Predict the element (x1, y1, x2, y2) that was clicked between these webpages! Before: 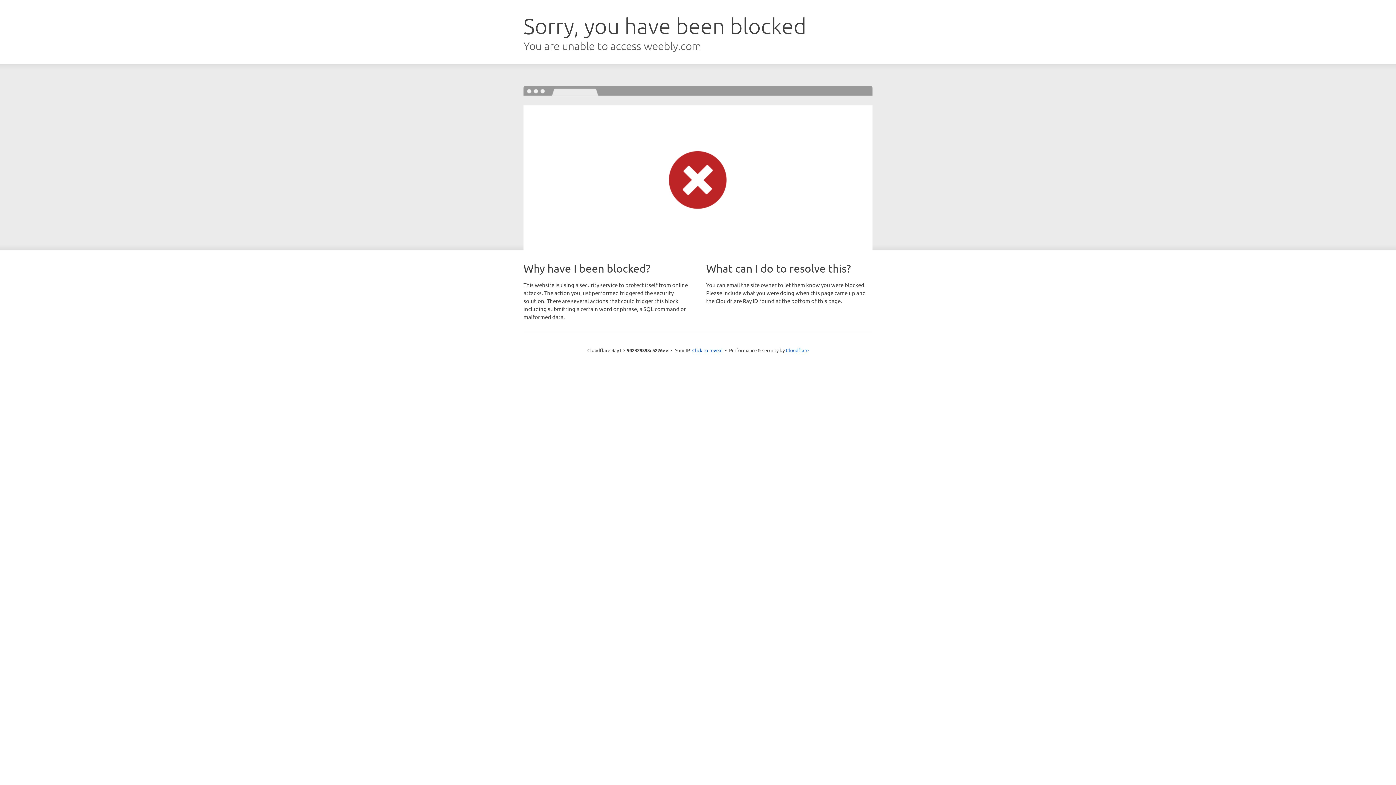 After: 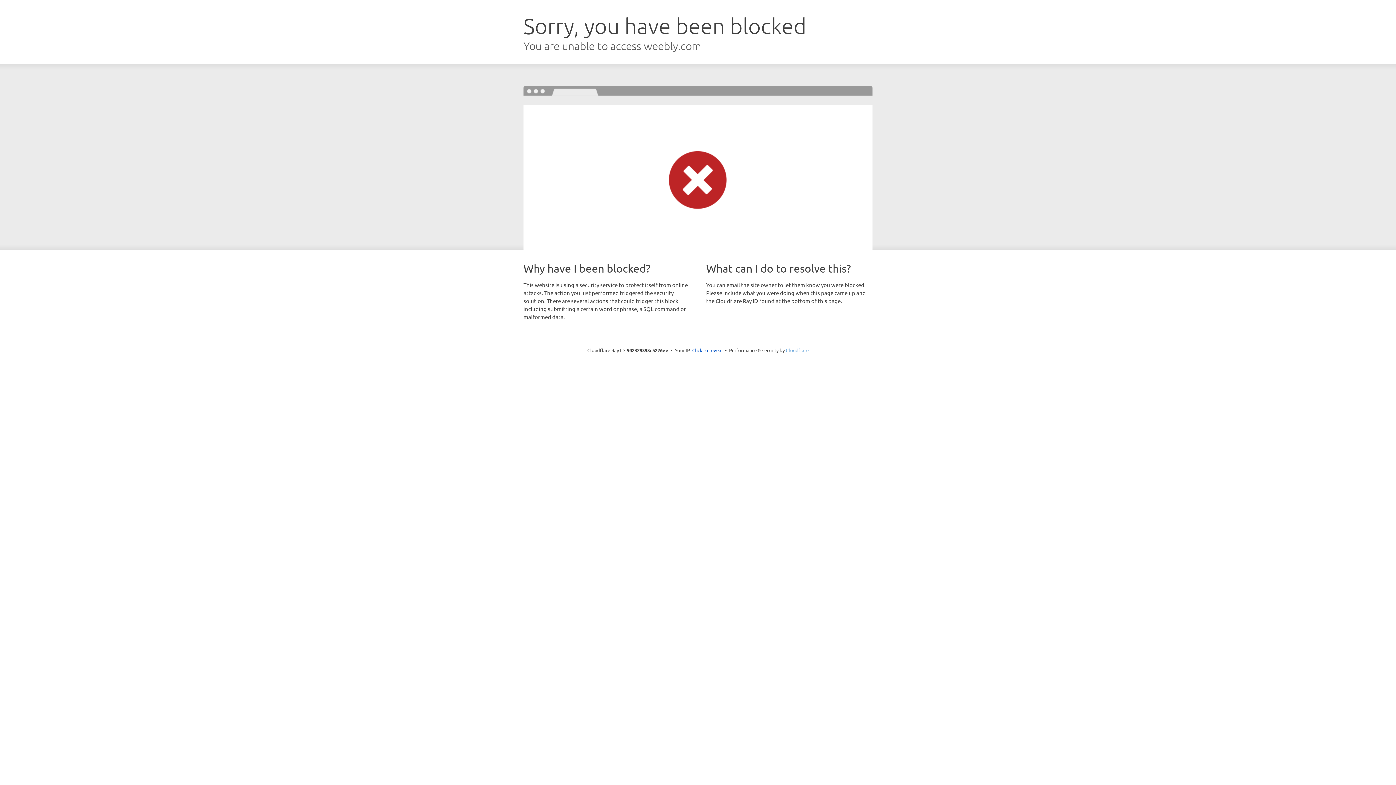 Action: label: Cloudflare bbox: (786, 347, 808, 353)